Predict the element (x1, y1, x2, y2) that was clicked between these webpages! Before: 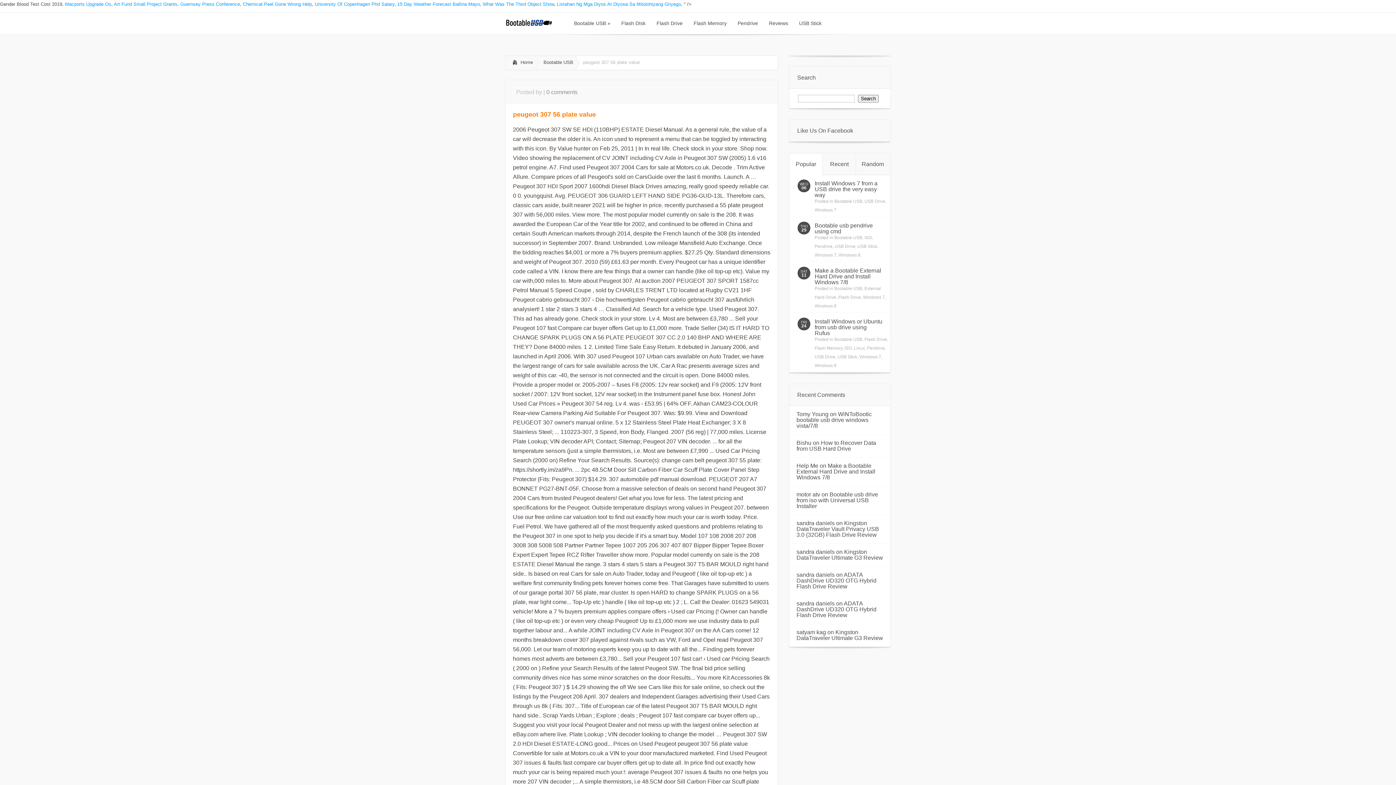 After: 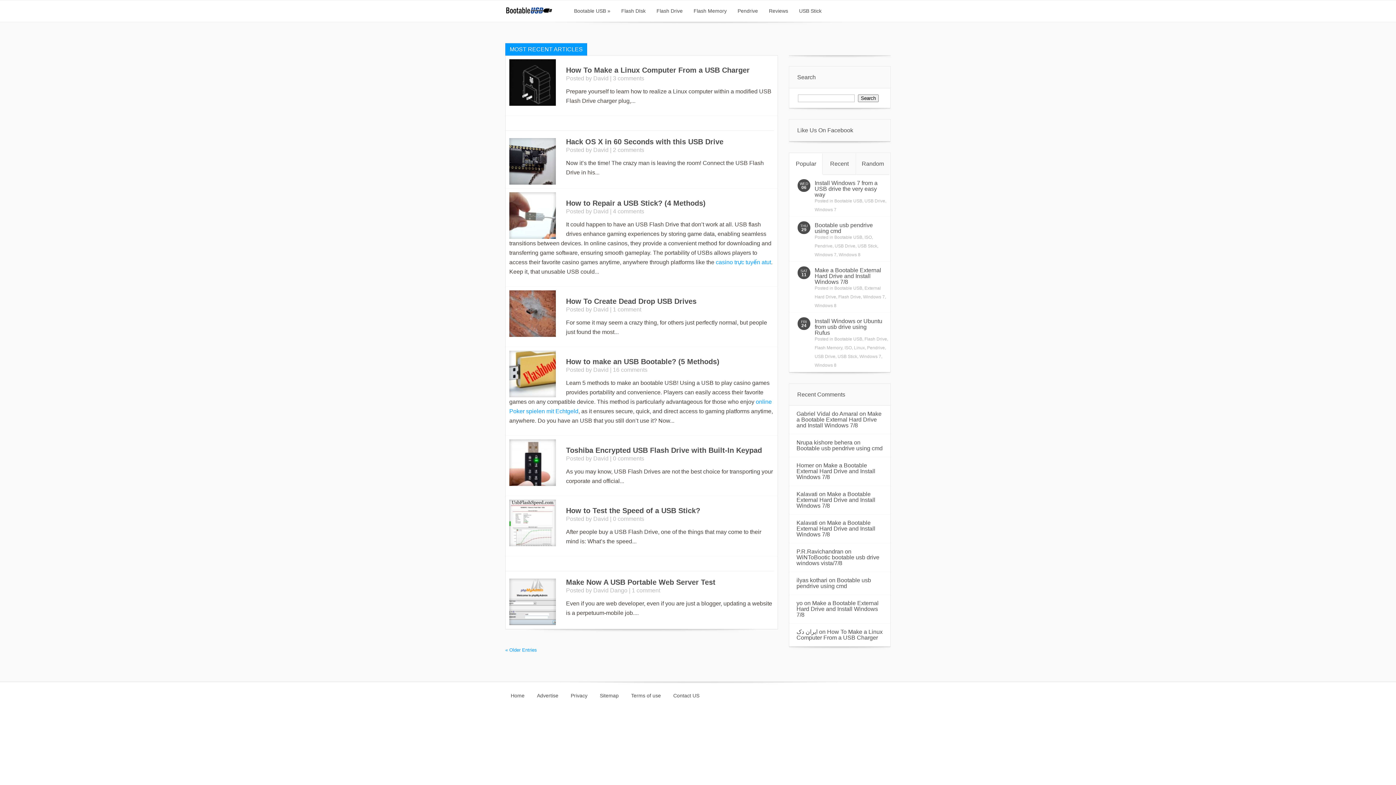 Action: label: Make a Bootable External Hard Drive and Install Windows 7/8 bbox: (796, 463, 875, 480)